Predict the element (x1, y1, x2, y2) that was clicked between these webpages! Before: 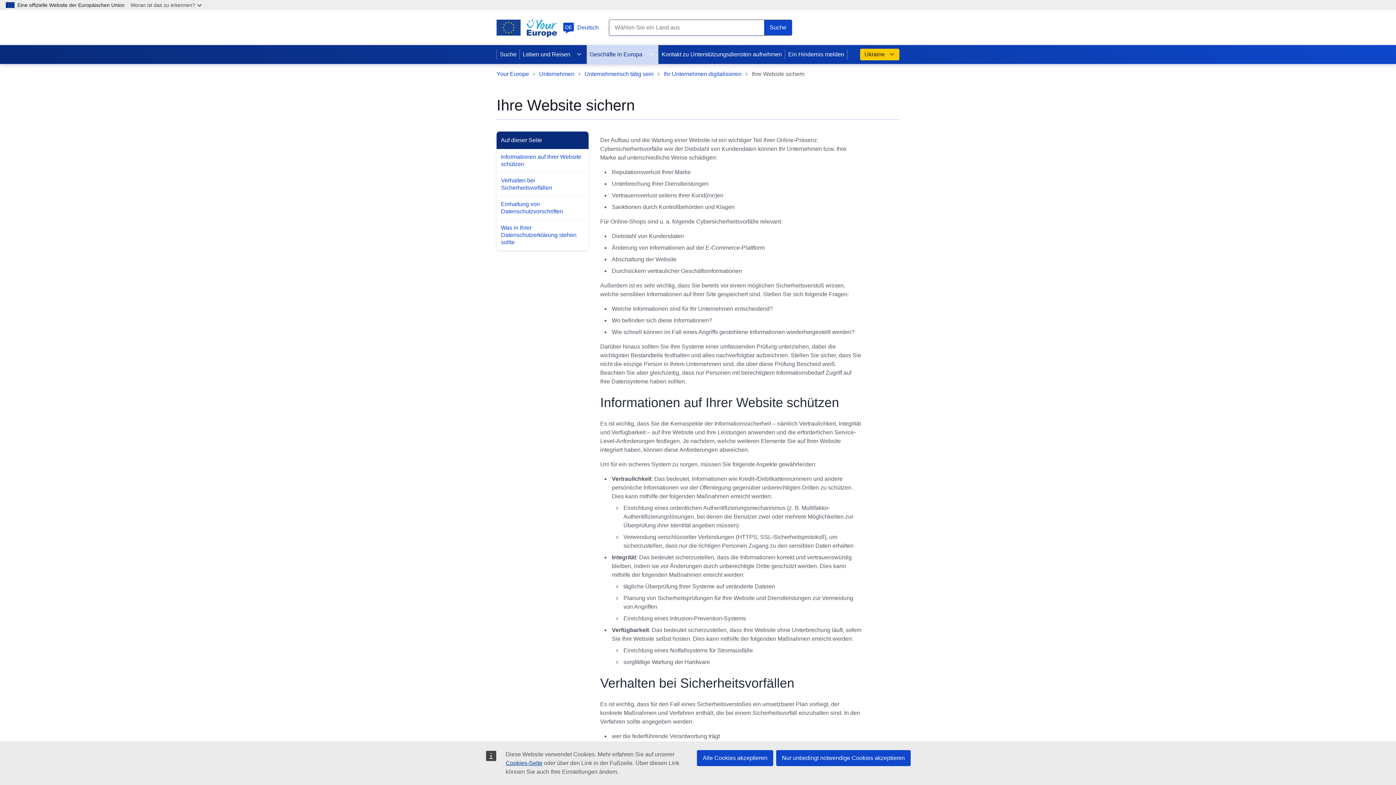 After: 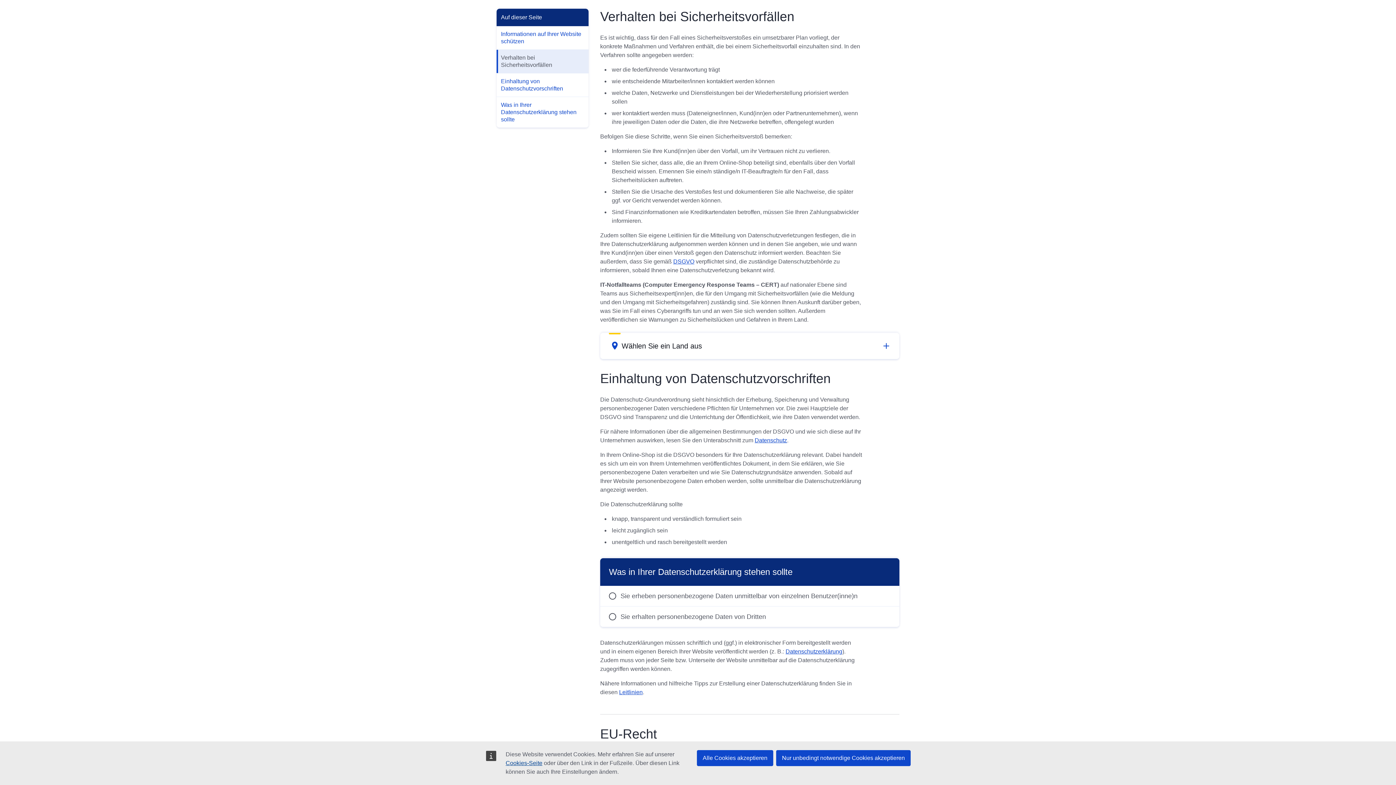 Action: bbox: (496, 172, 588, 196) label: Verhalten bei Sicherheitsvorfällen